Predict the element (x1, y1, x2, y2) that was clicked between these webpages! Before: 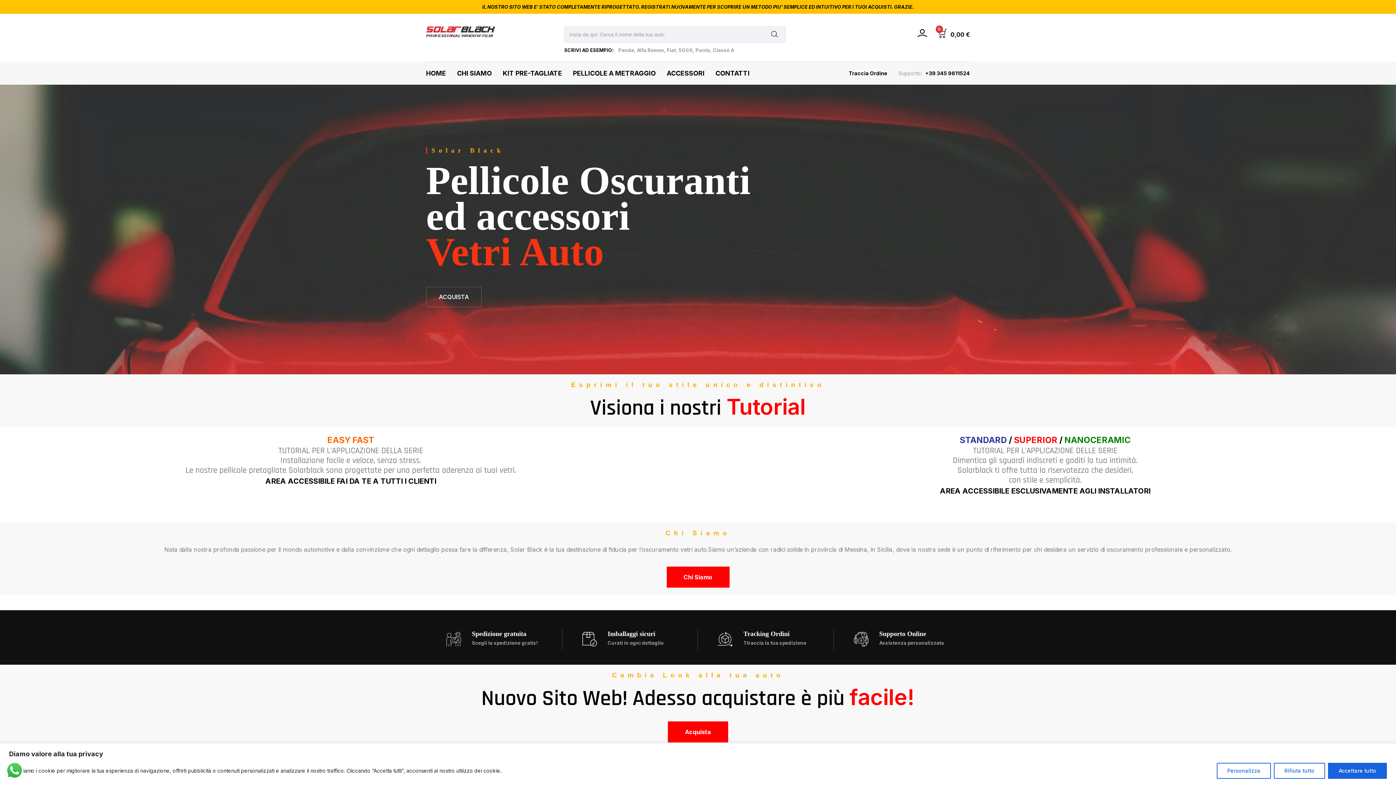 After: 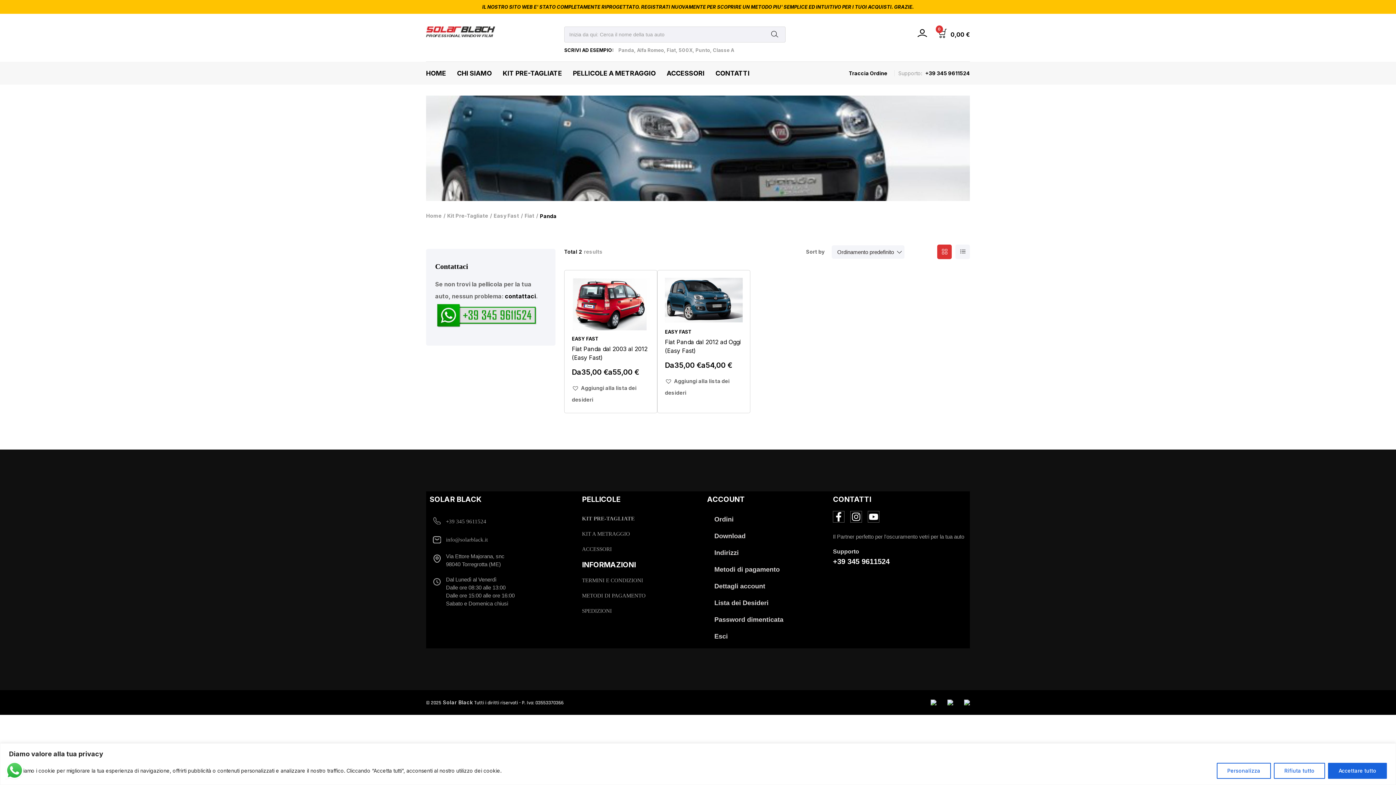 Action: bbox: (618, 44, 635, 56) label: Panda